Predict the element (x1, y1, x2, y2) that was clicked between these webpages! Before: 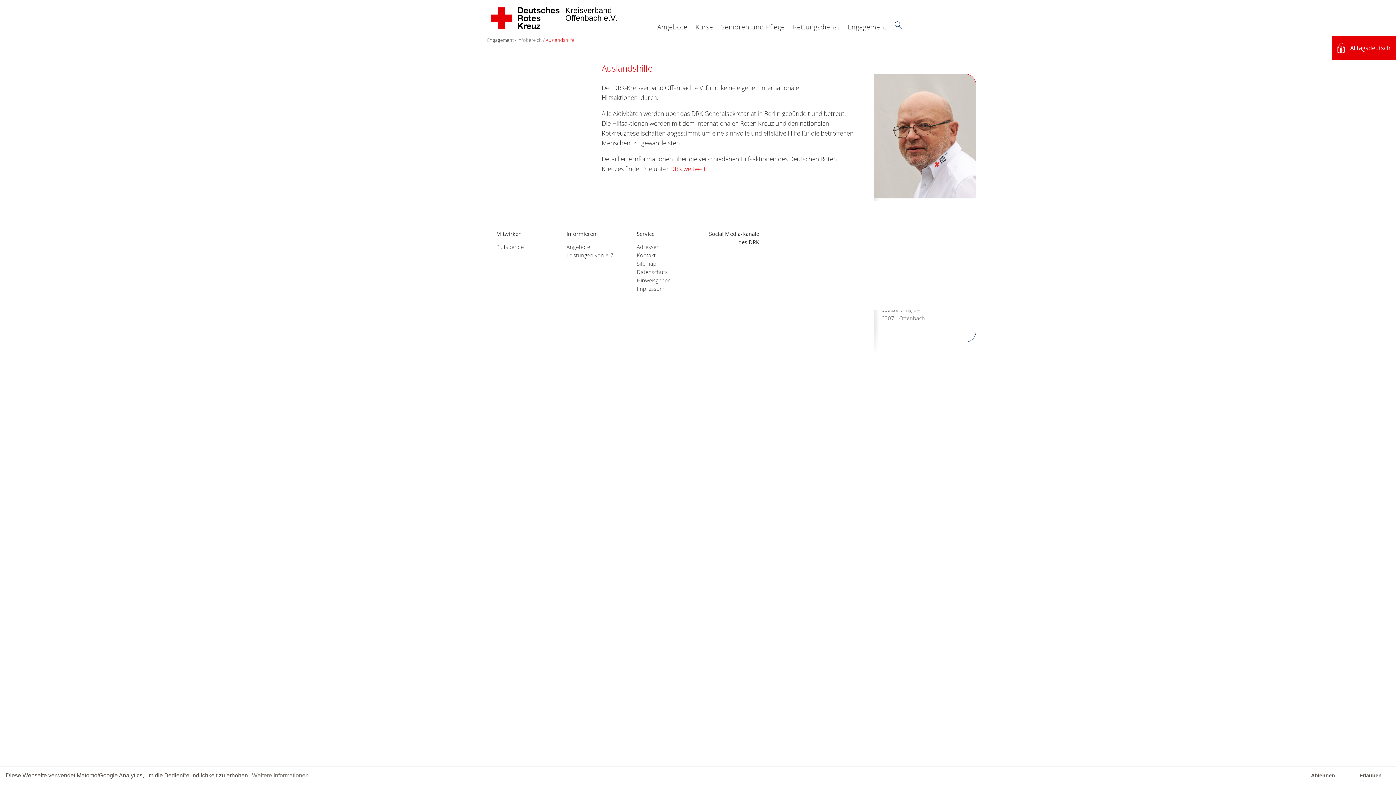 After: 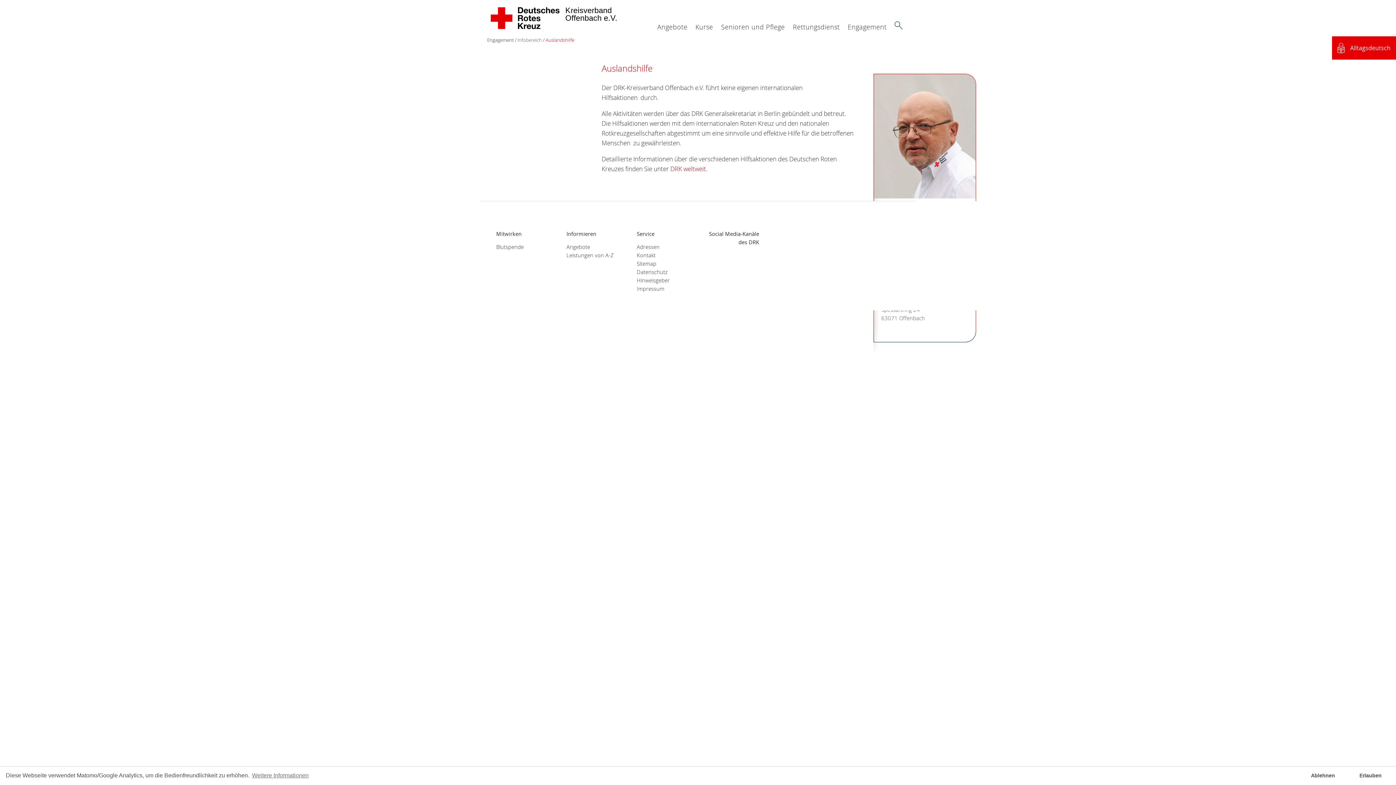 Action: bbox: (545, 36, 574, 43) label: Auslandshilfe